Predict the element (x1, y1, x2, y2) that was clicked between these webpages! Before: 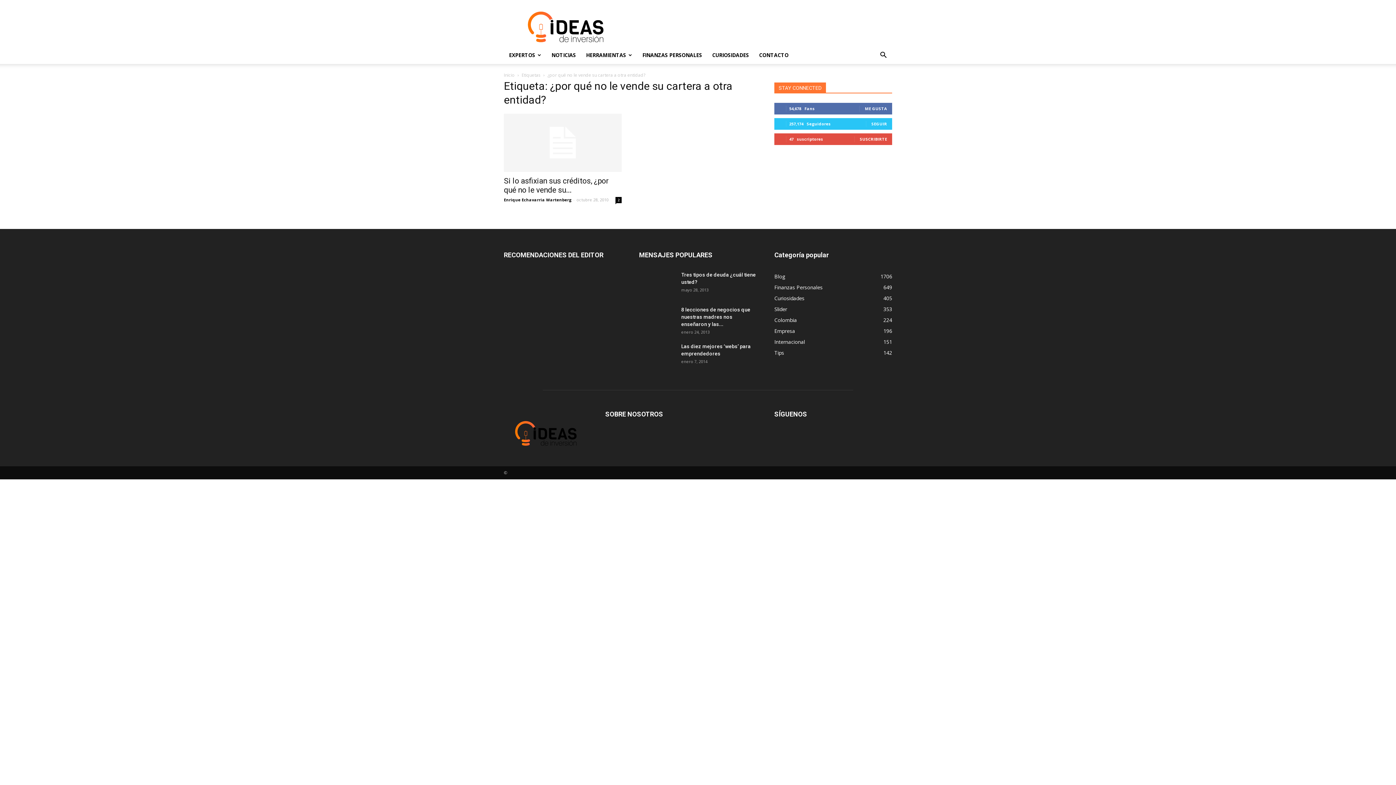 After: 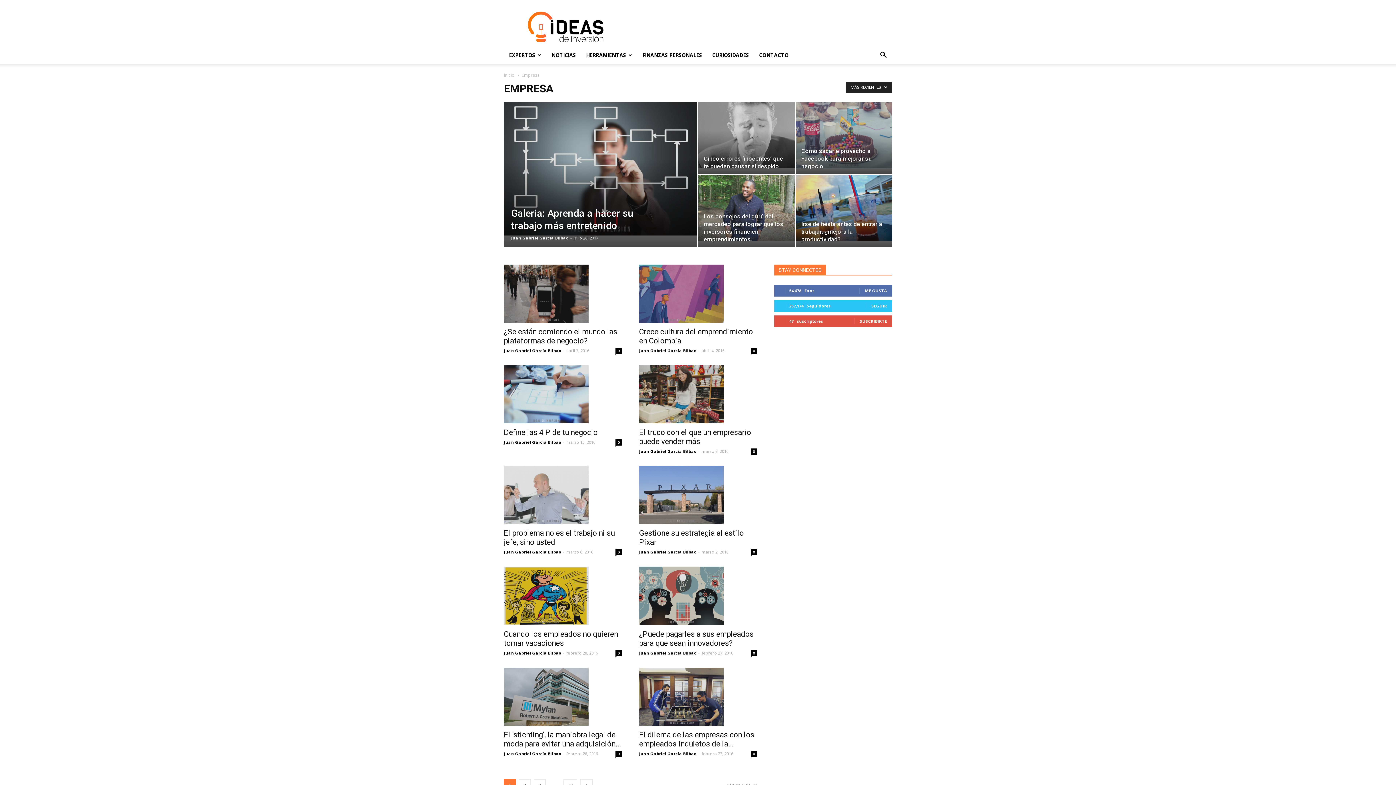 Action: label: Empresa
196 bbox: (774, 327, 795, 334)